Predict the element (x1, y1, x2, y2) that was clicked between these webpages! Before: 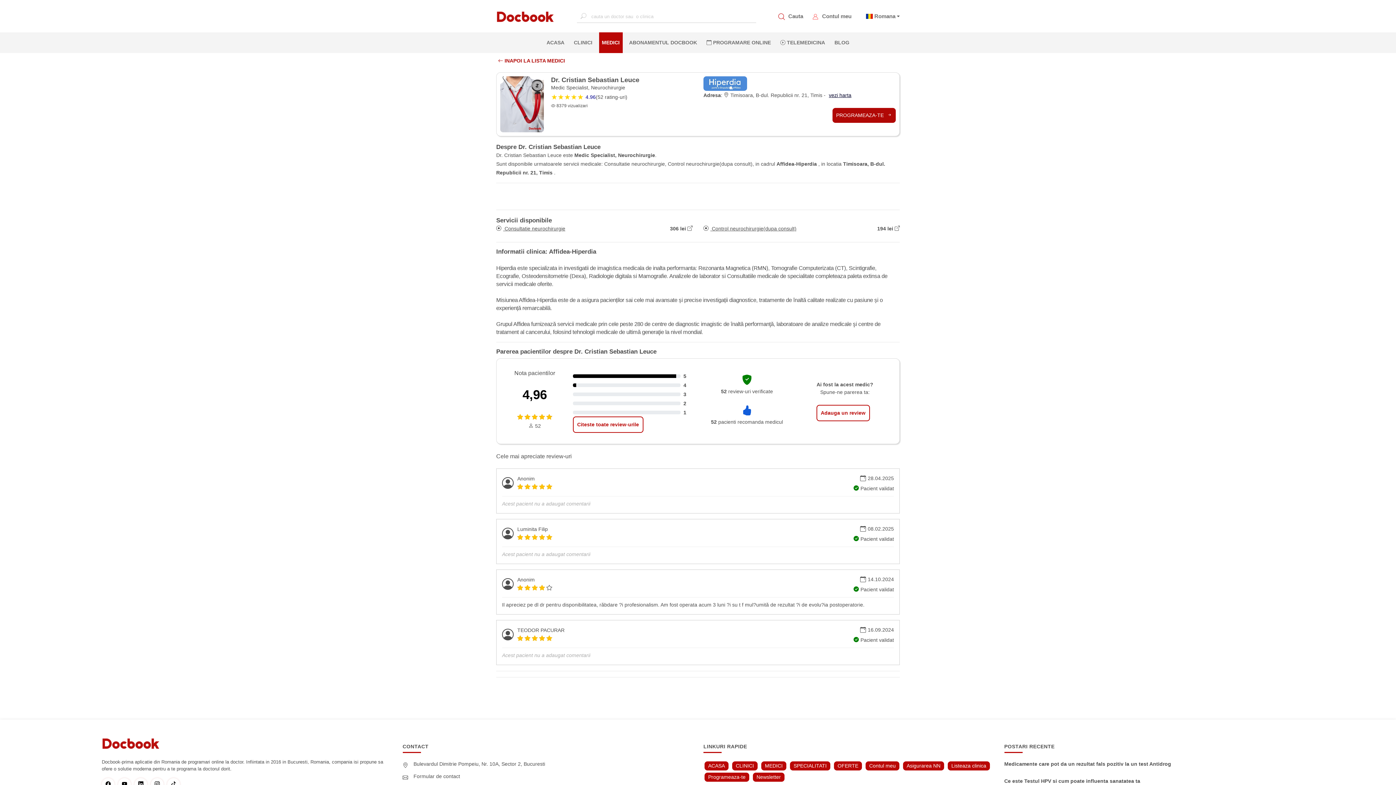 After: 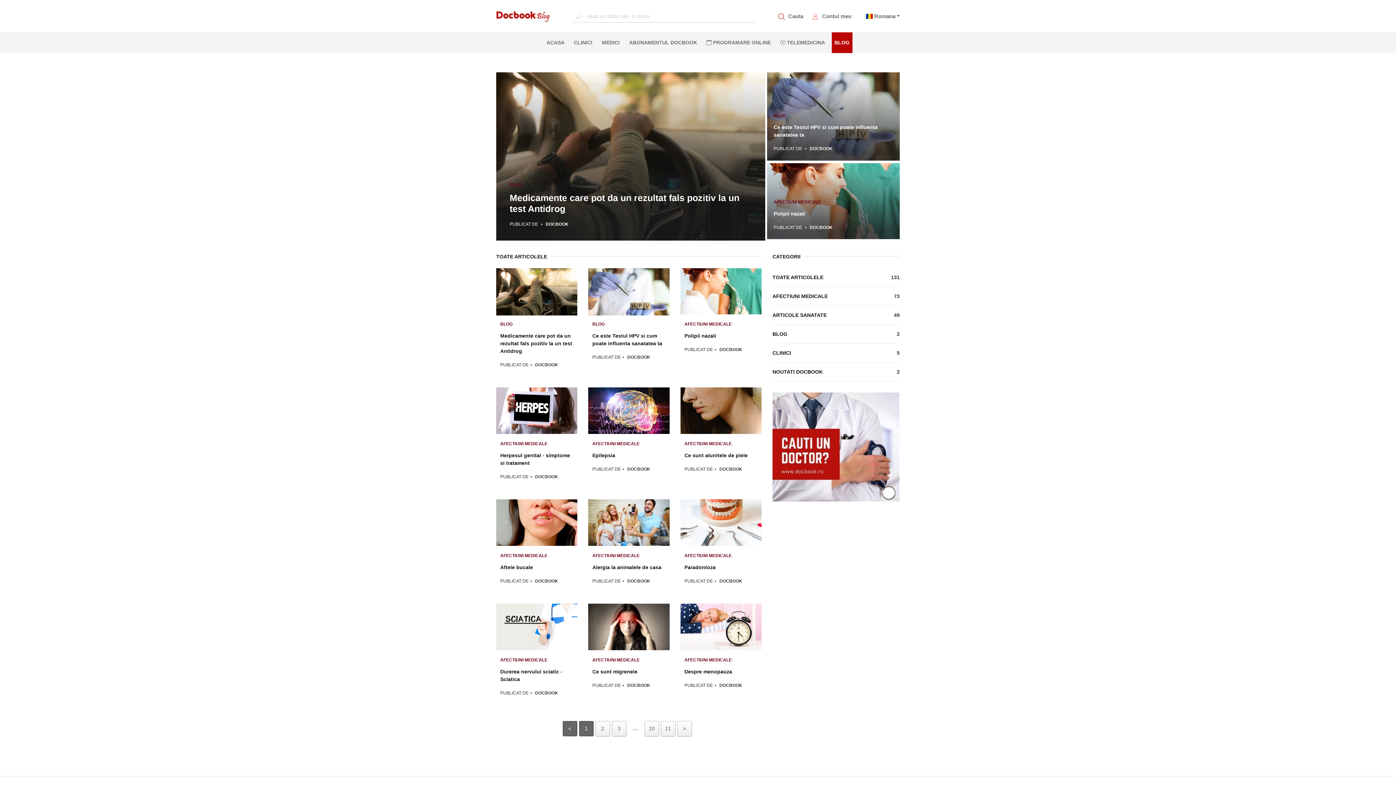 Action: bbox: (831, 36, 852, 49) label: BLOG